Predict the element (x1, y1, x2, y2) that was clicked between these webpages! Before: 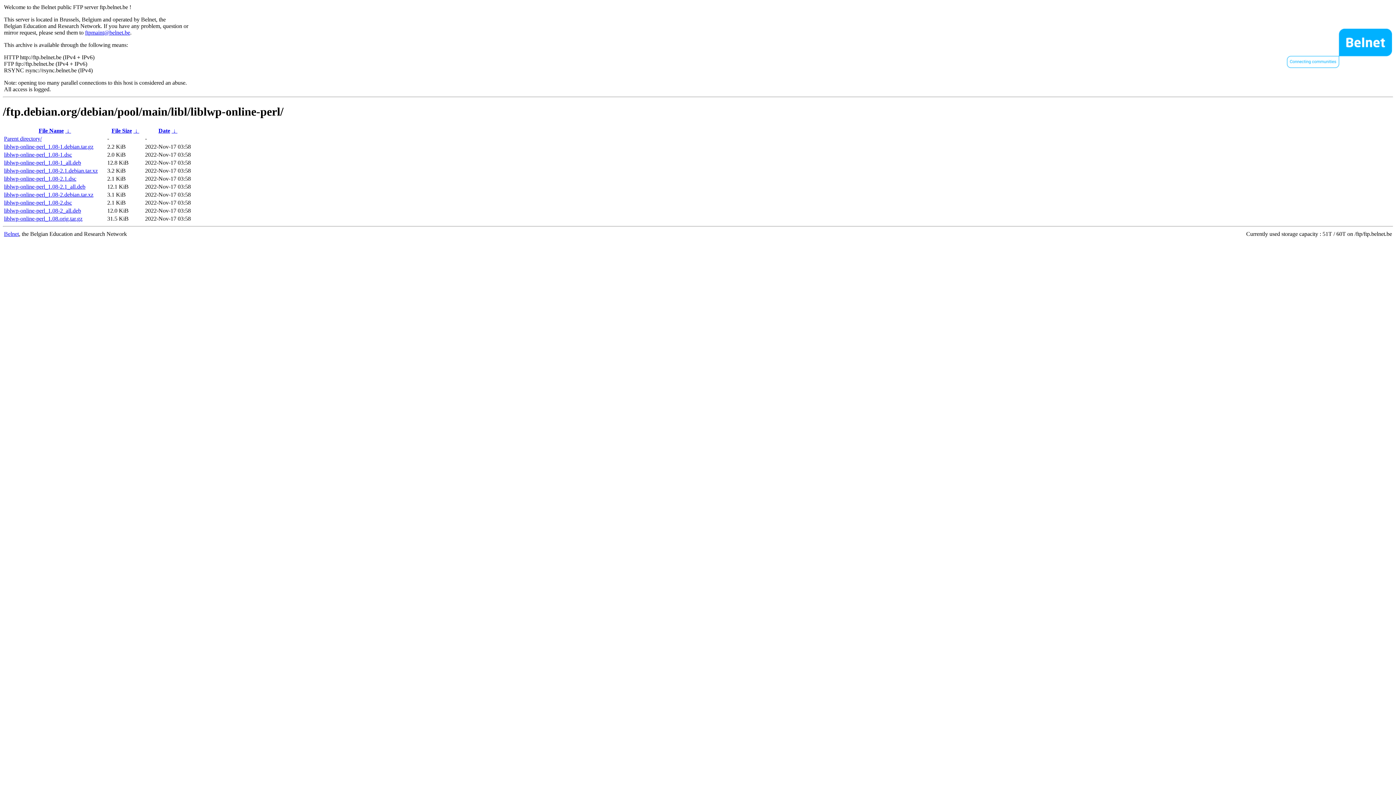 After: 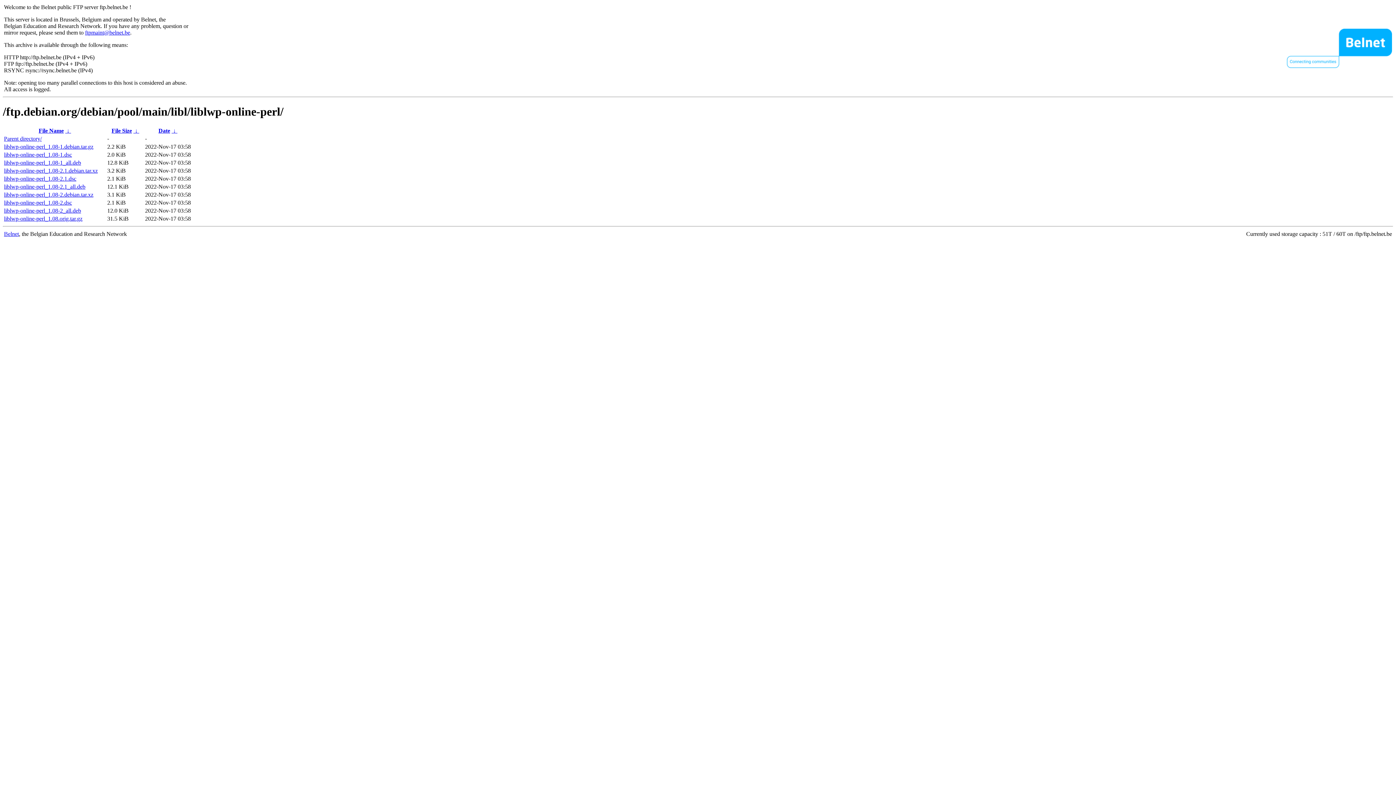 Action: bbox: (4, 159, 81, 165) label: liblwp-online-perl_1.08-1_all.deb